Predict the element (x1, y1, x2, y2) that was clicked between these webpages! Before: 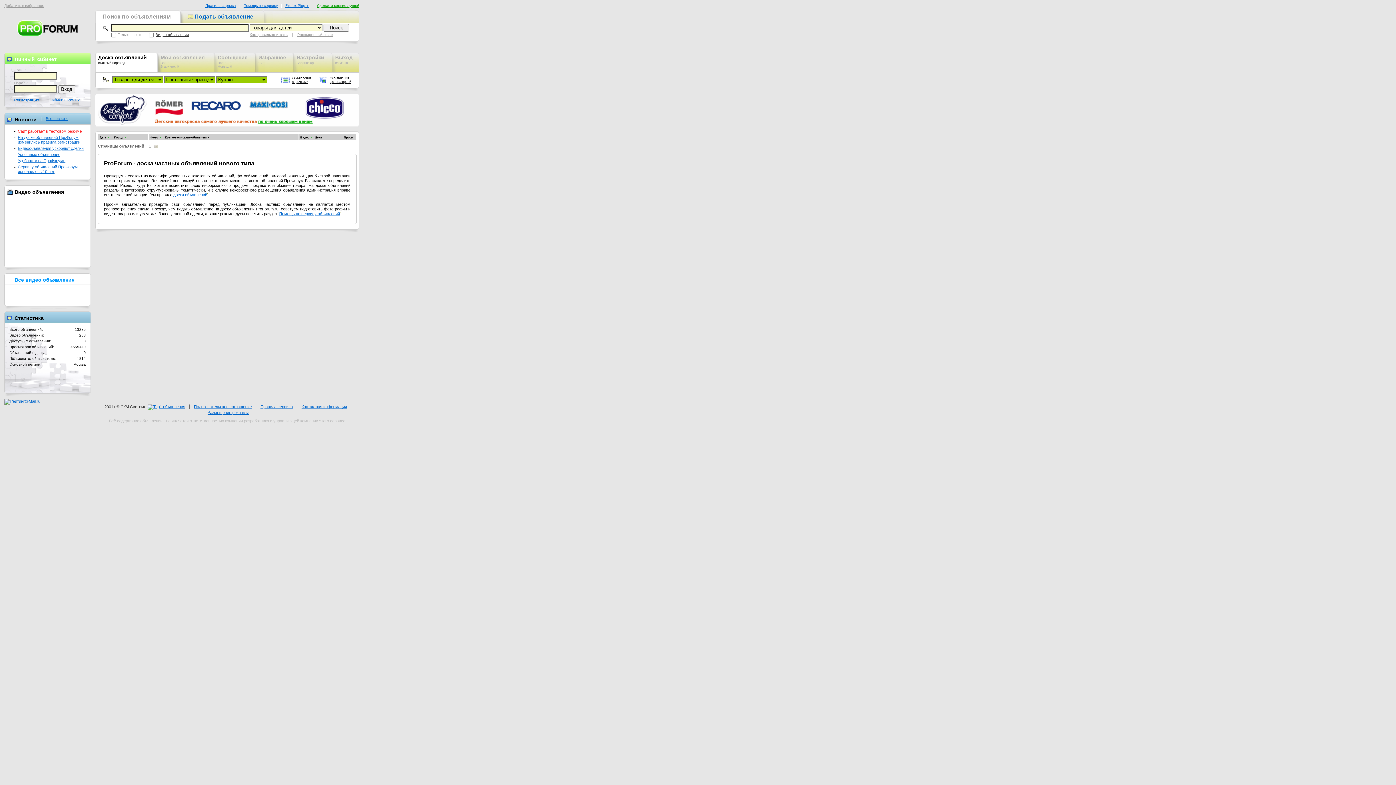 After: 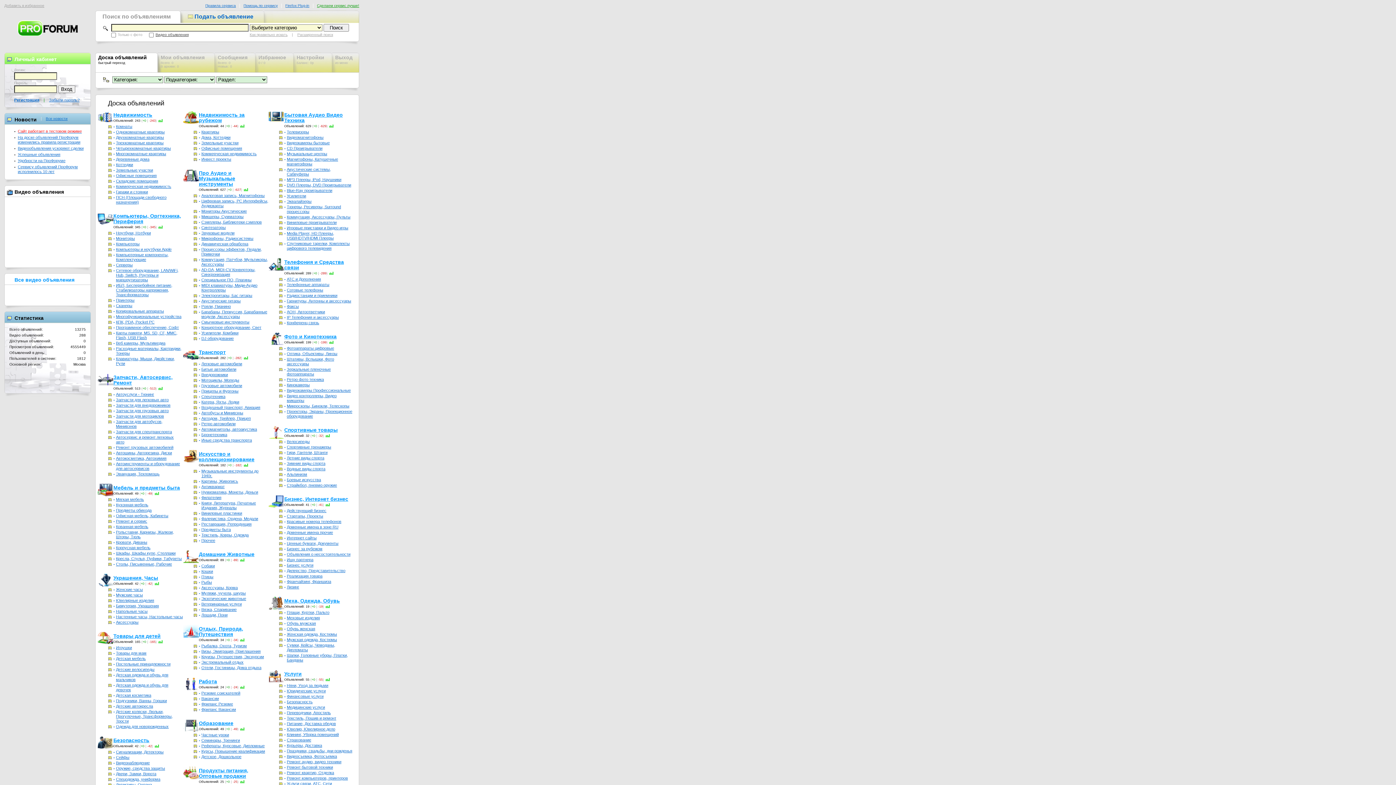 Action: label: Сообщения
Всего: 0
Новых: 0 bbox: (214, 52, 255, 72)